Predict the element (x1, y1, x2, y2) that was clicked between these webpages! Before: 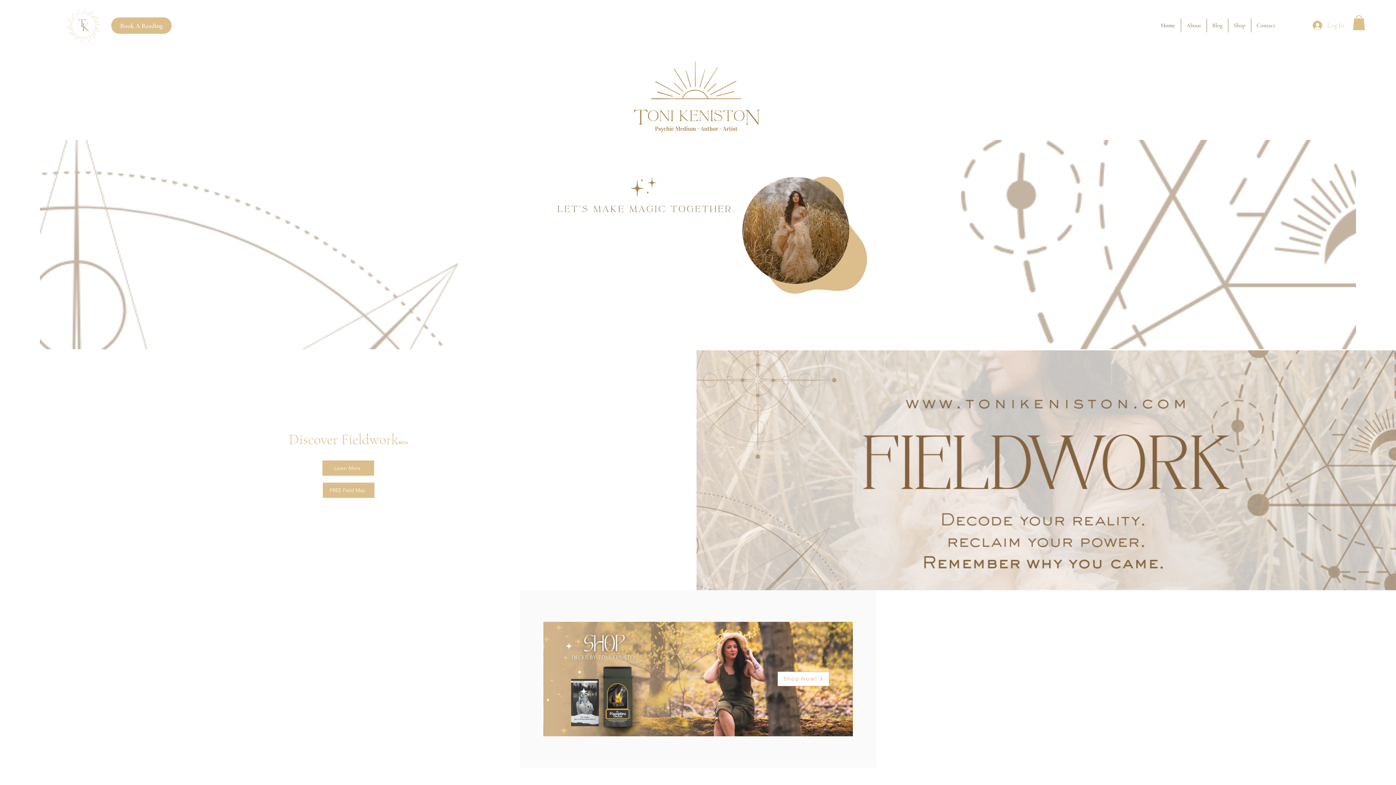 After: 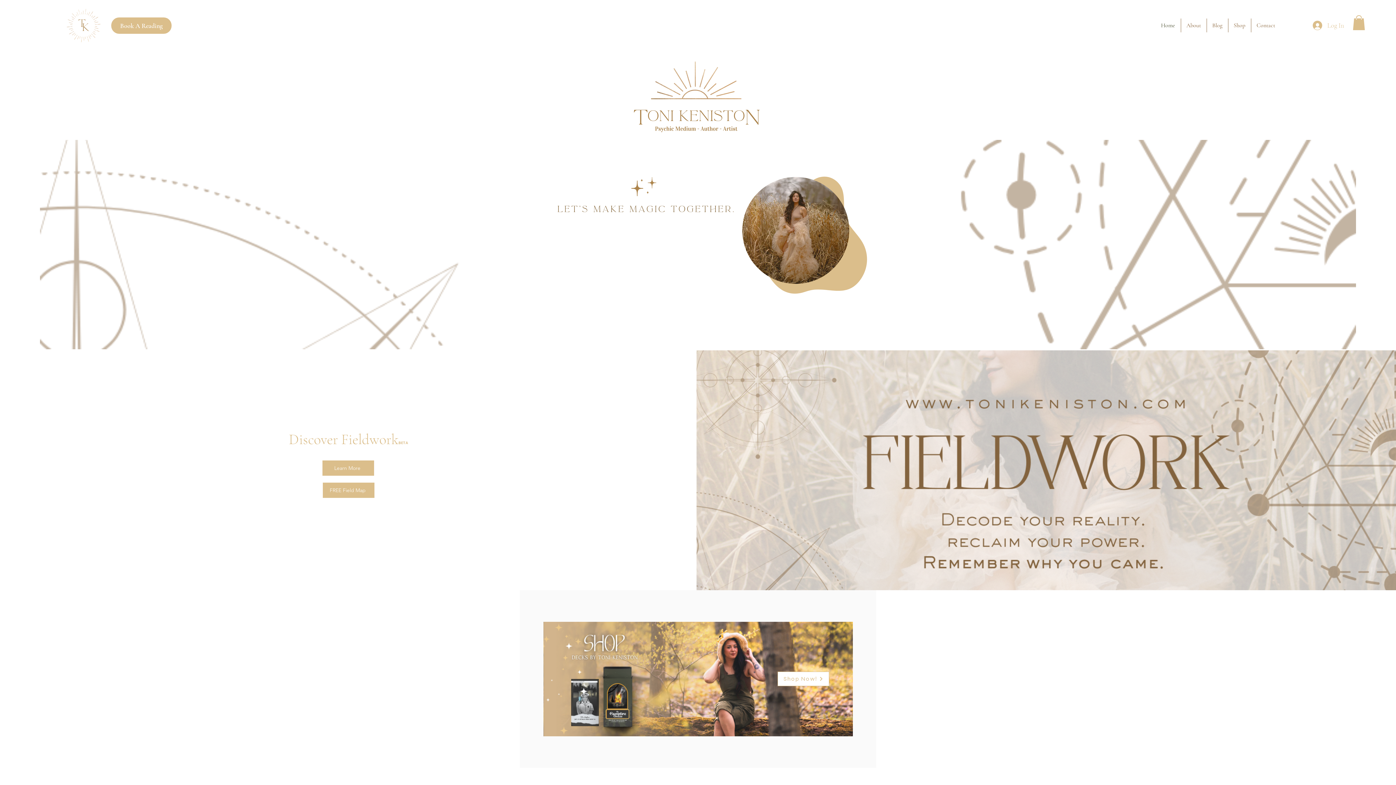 Action: bbox: (59, 0, 108, 45)